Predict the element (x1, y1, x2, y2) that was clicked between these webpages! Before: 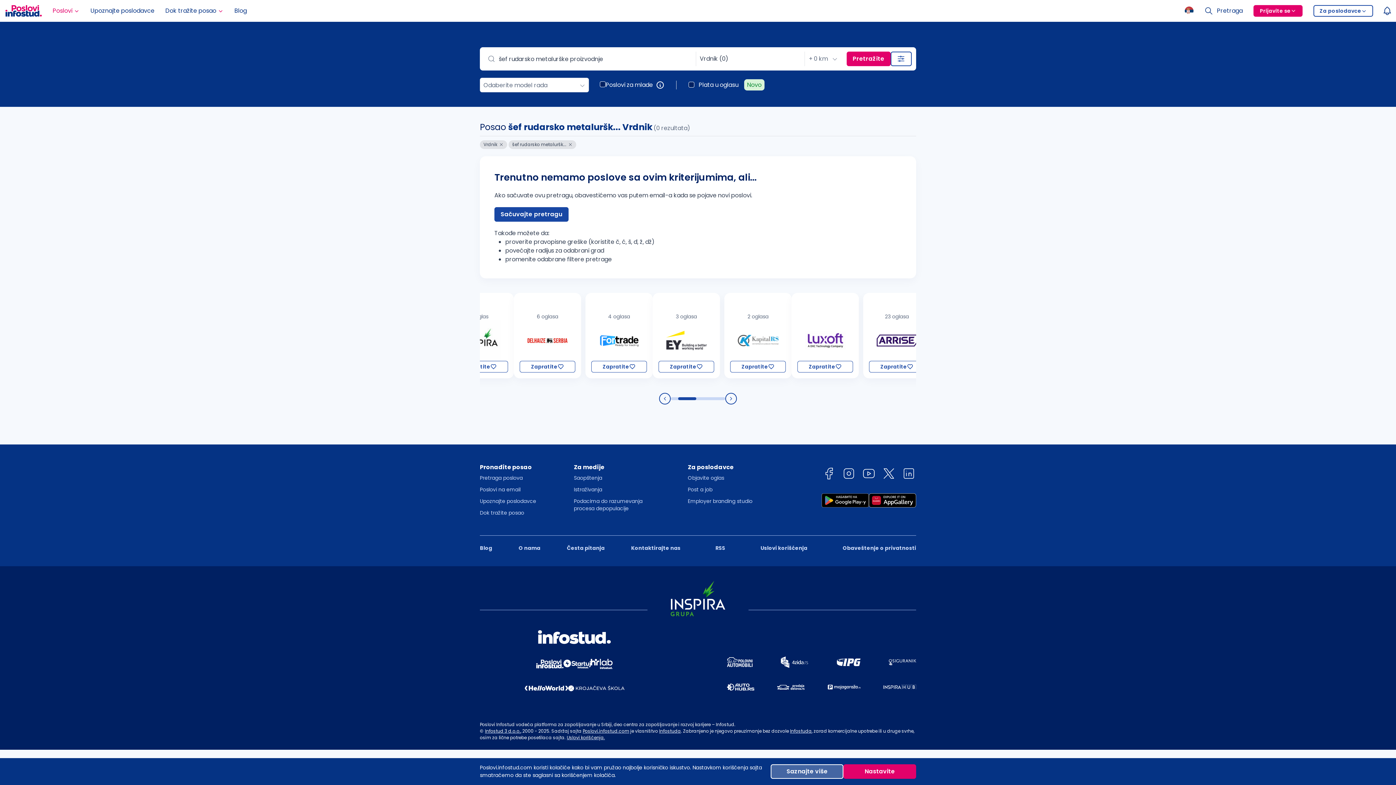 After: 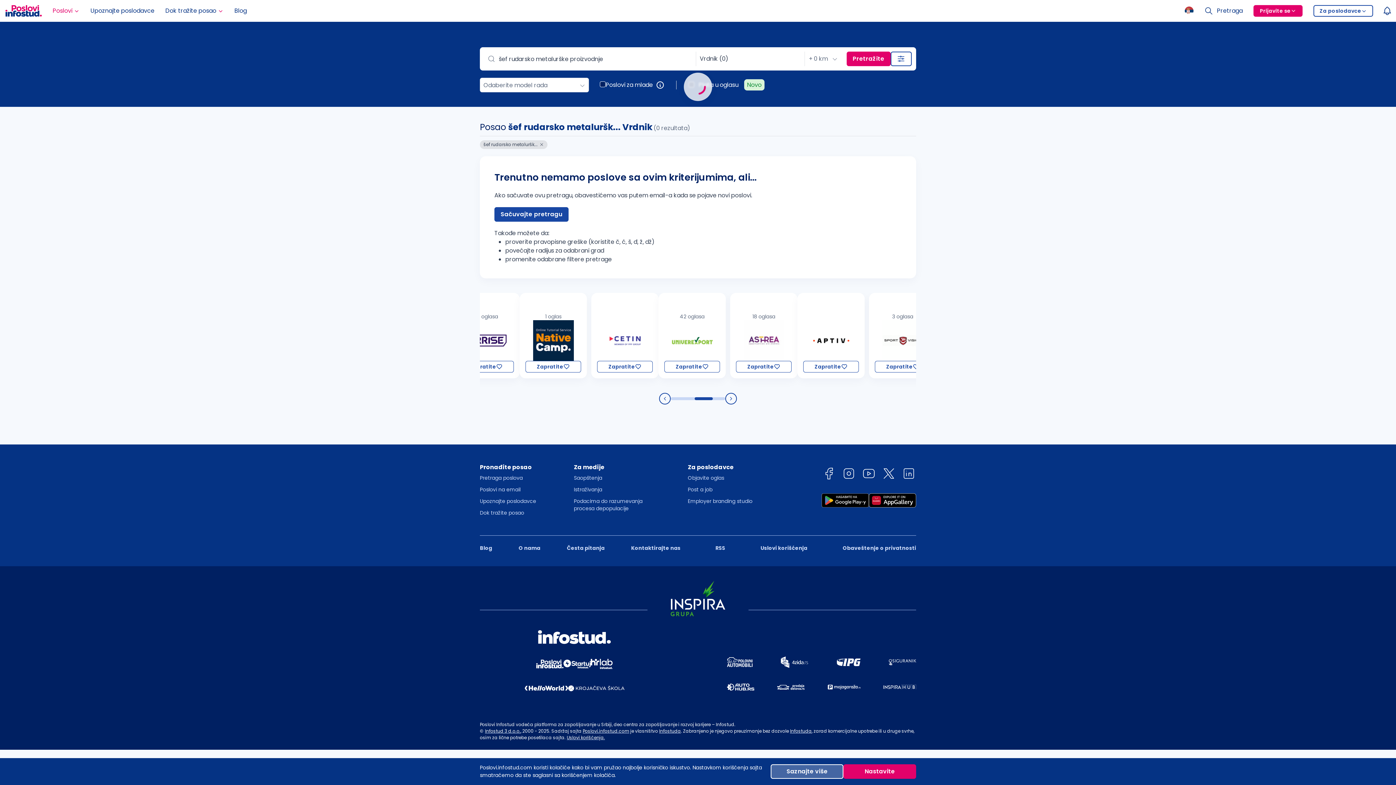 Action: bbox: (499, 141, 503, 147)